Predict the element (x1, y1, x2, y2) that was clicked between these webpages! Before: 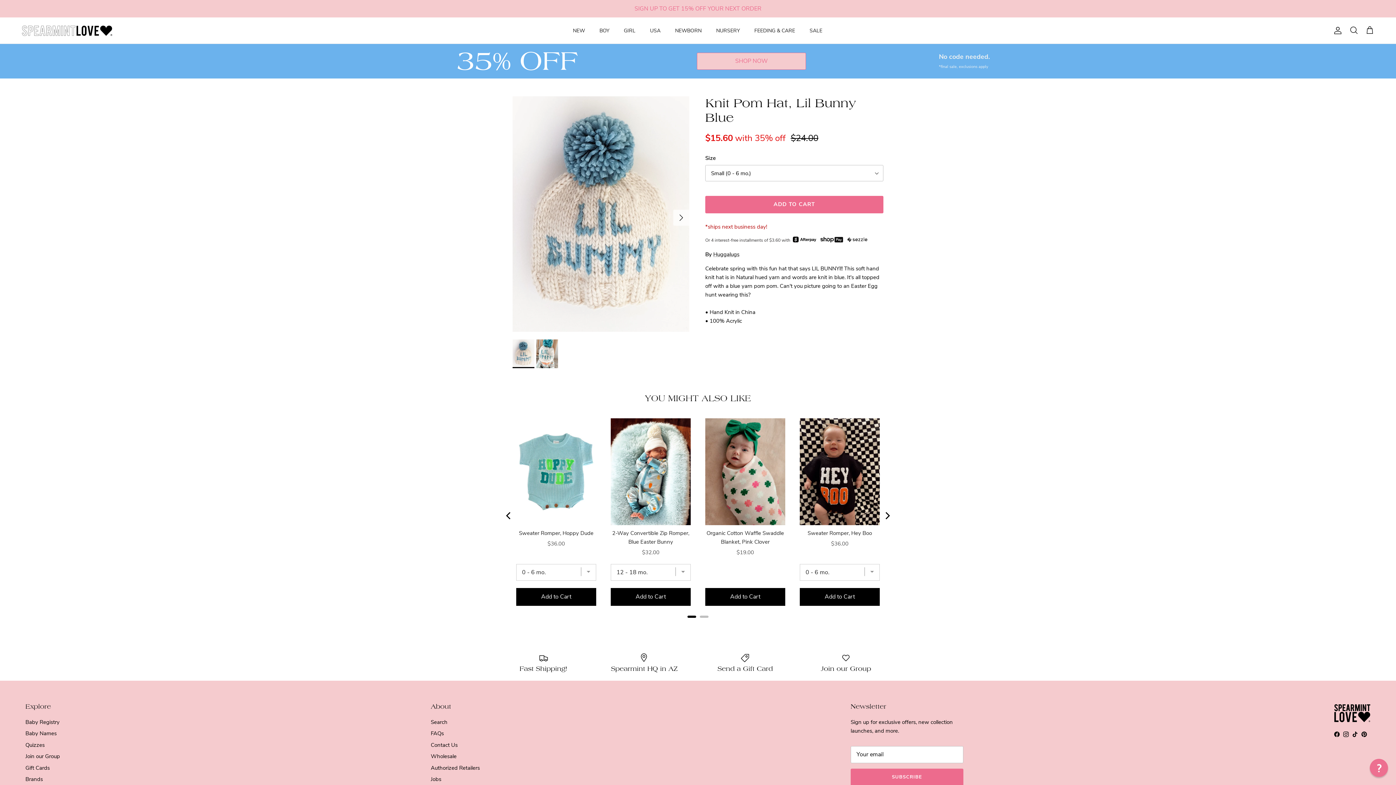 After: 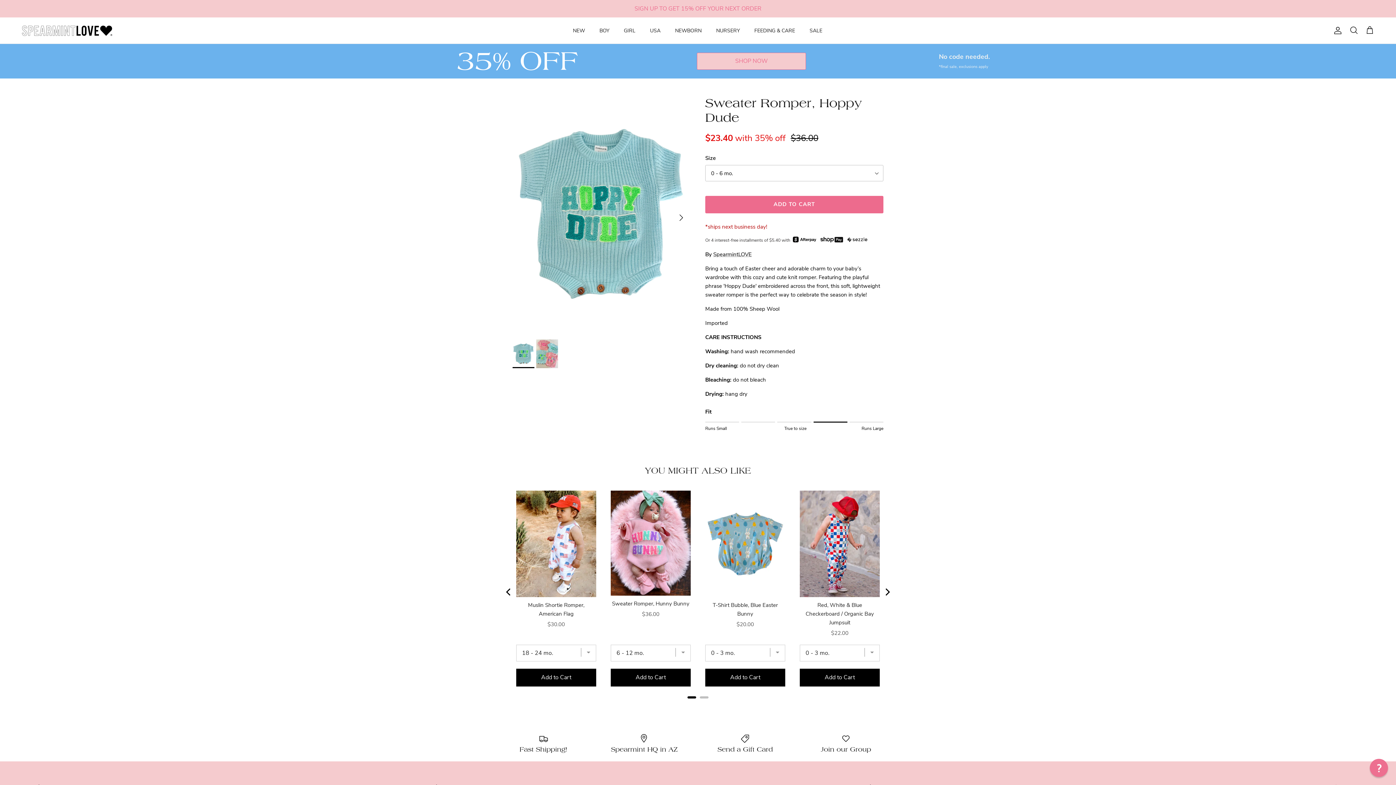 Action: bbox: (516, 418, 596, 525)